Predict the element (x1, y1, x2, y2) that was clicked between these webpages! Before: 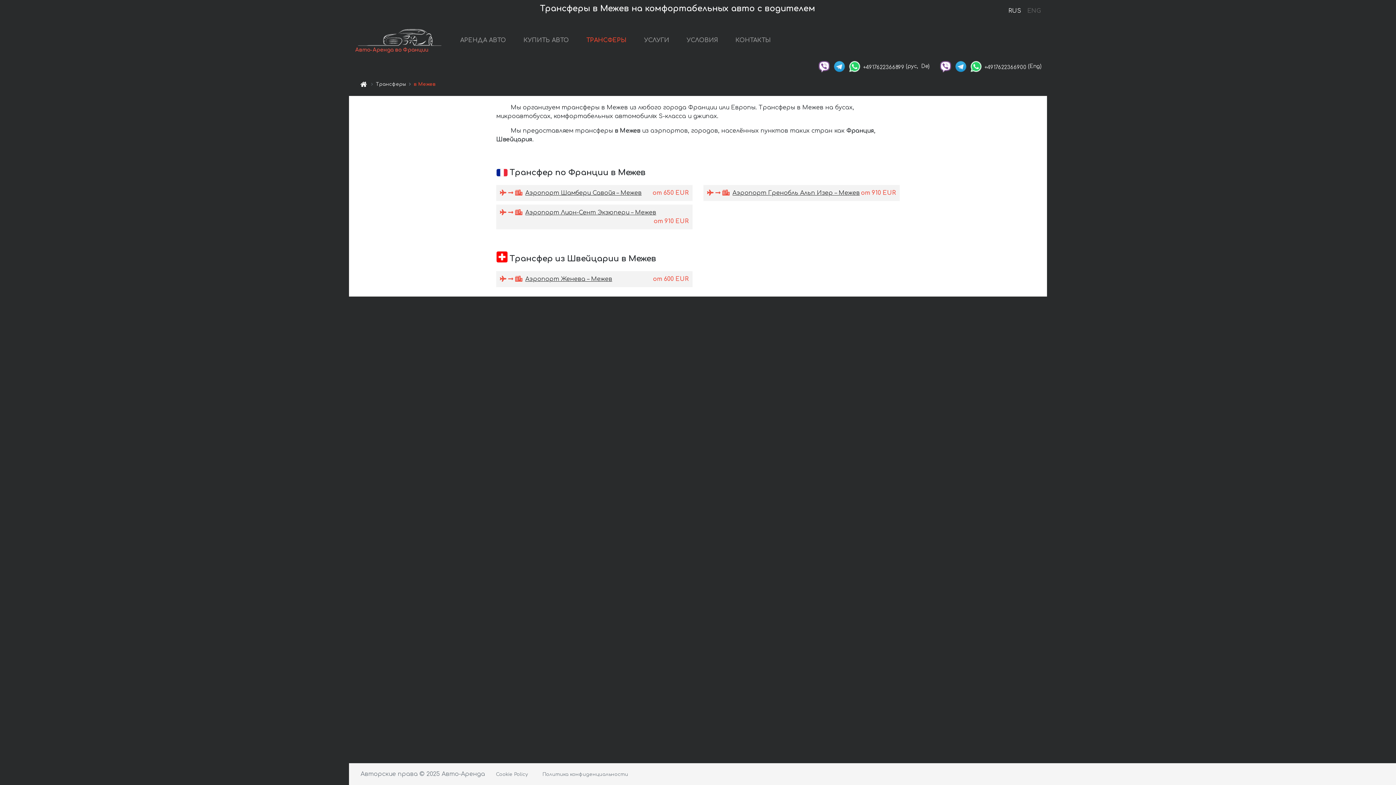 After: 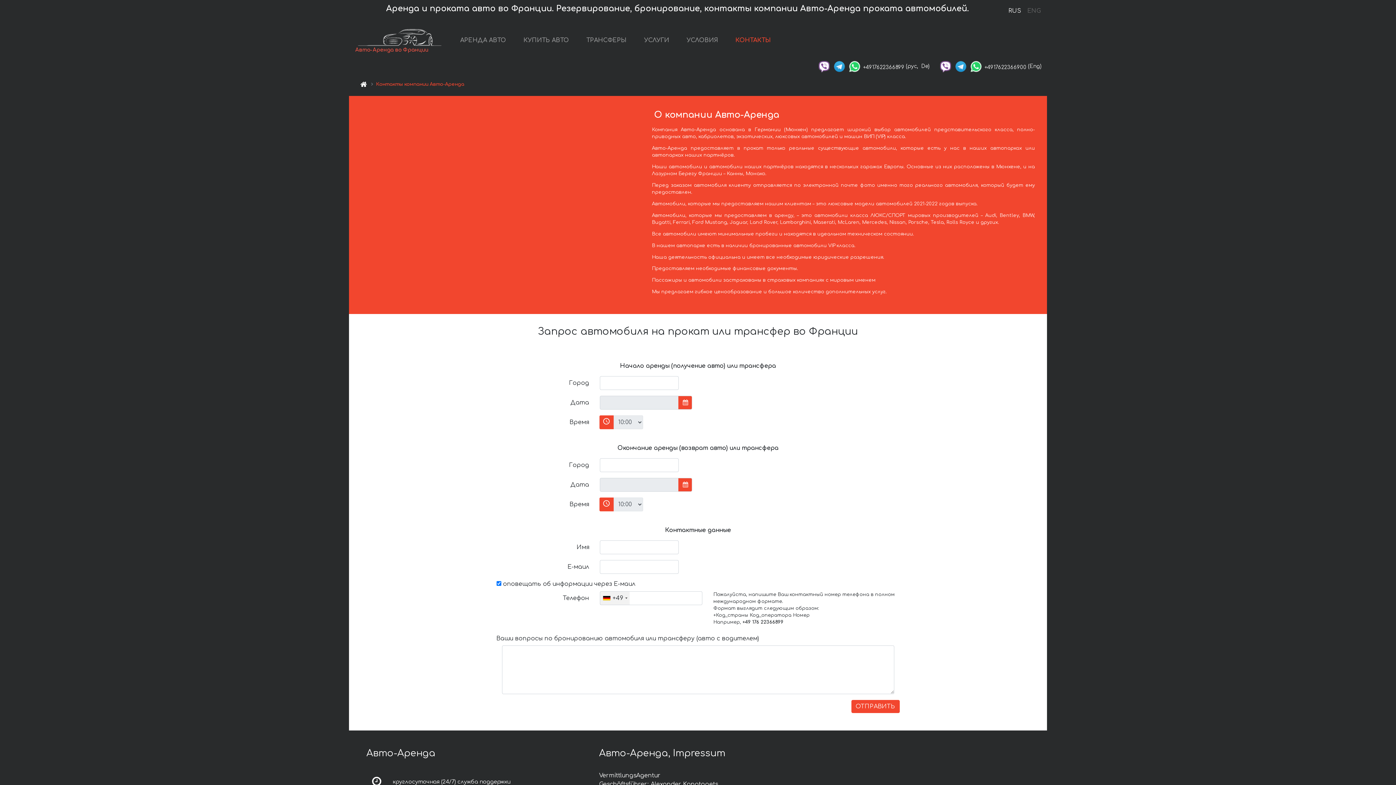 Action: bbox: (732, 33, 774, 48) label: КОНТАКТЫ